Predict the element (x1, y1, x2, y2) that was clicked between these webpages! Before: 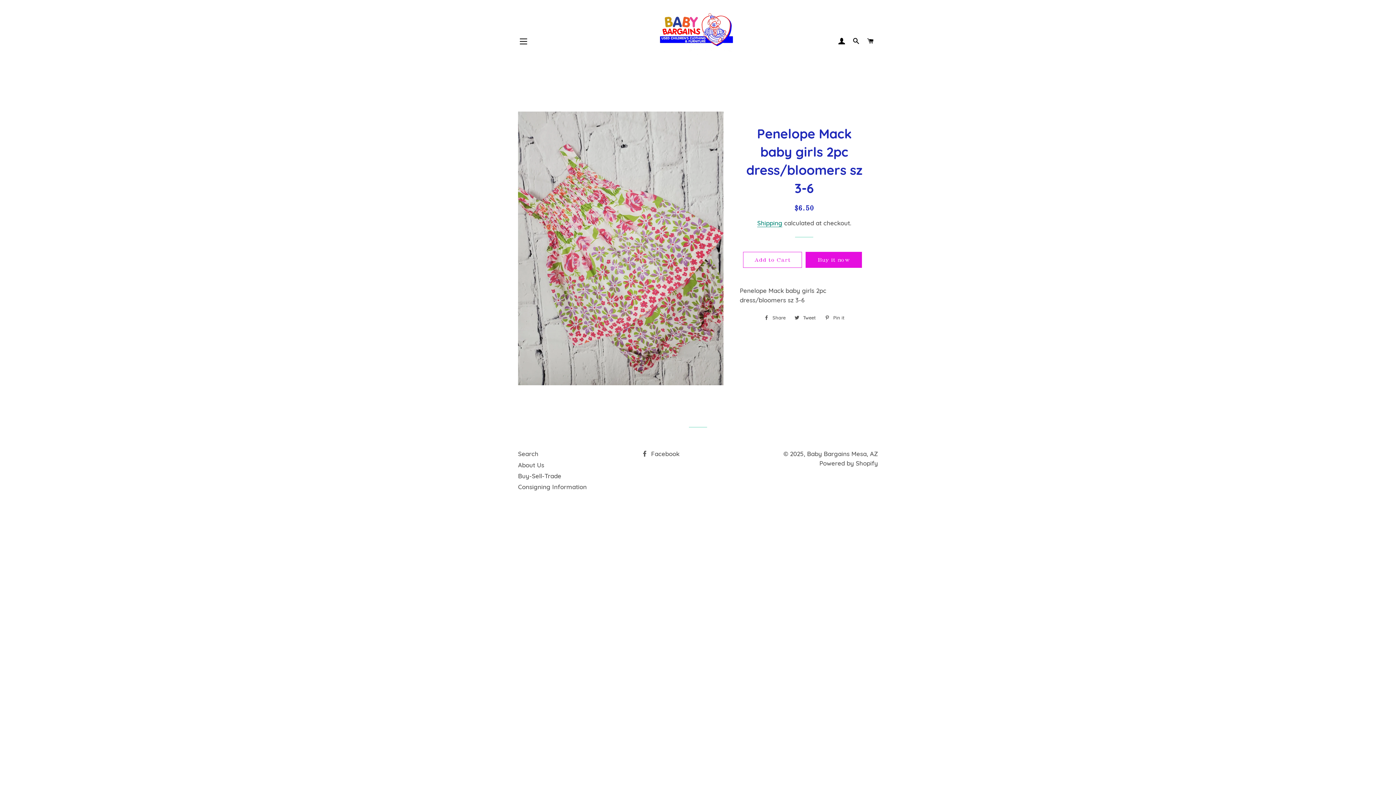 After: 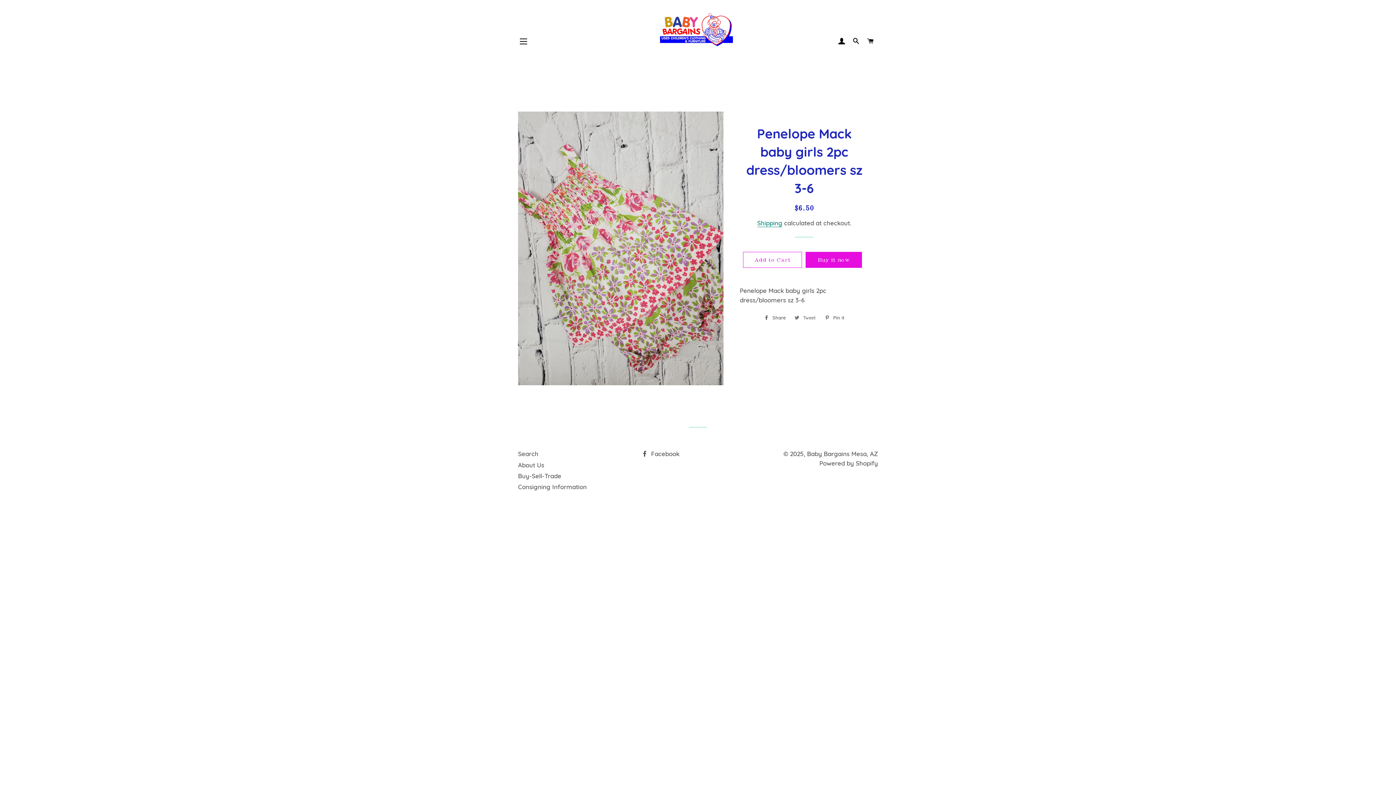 Action: label:  Tweet
Tweet on Twitter bbox: (791, 312, 819, 323)